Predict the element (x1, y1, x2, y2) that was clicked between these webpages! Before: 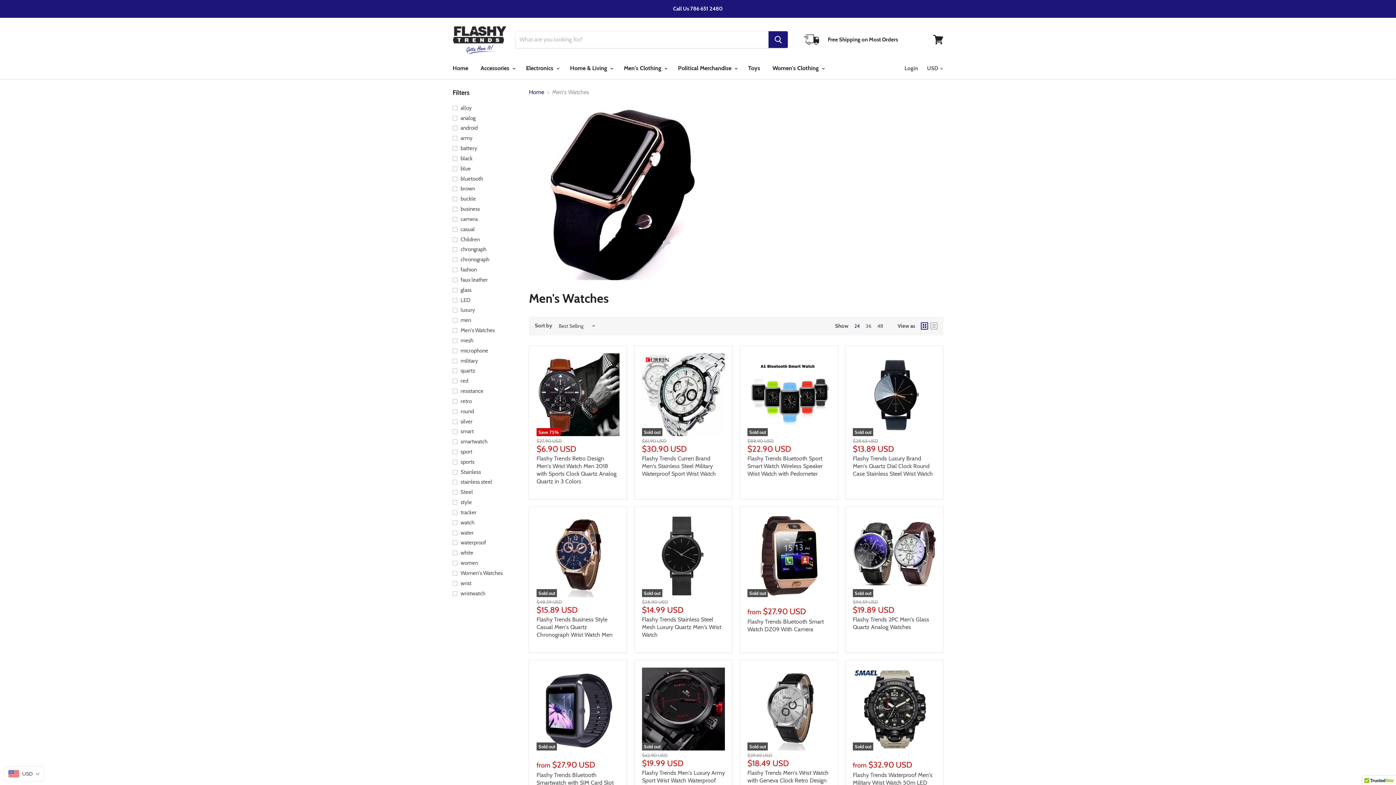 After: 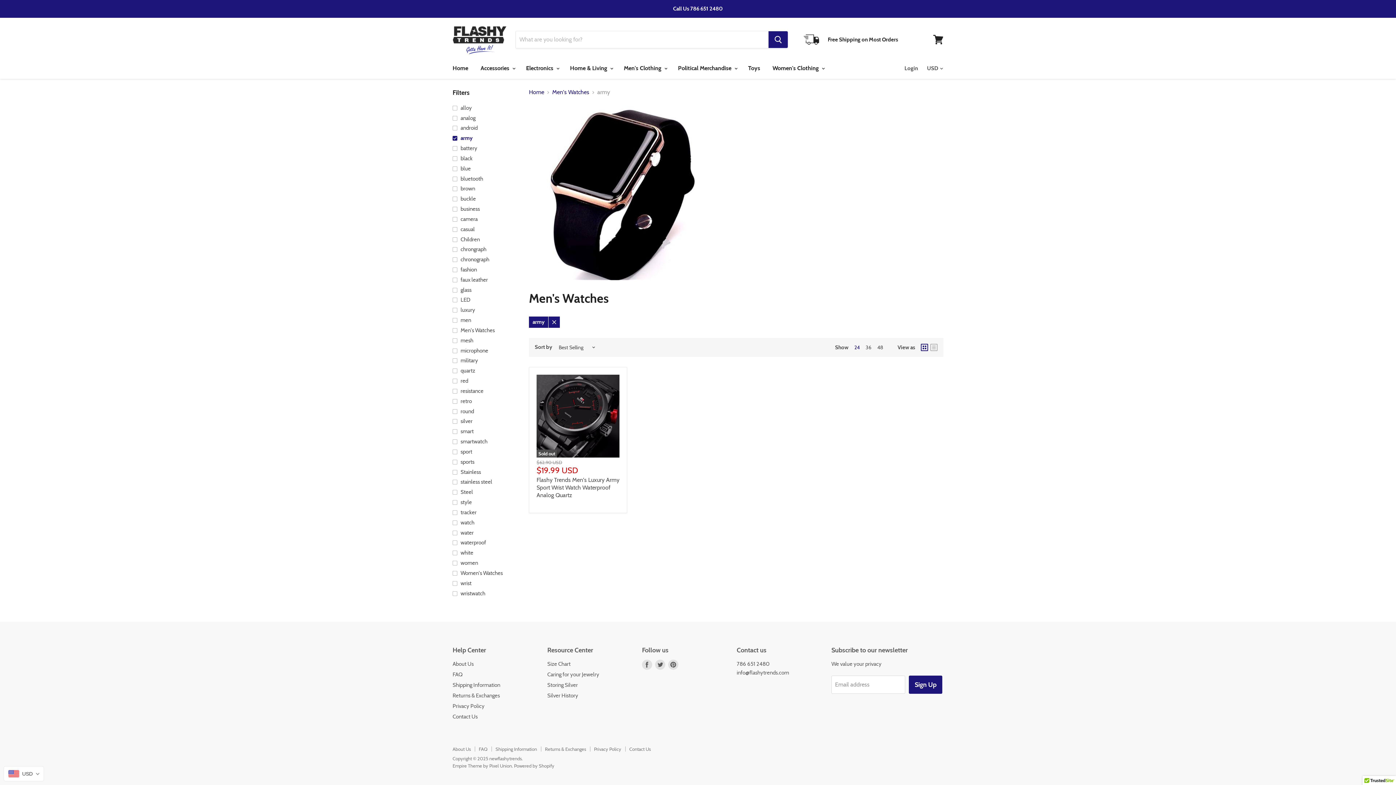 Action: label: army bbox: (451, 133, 520, 142)